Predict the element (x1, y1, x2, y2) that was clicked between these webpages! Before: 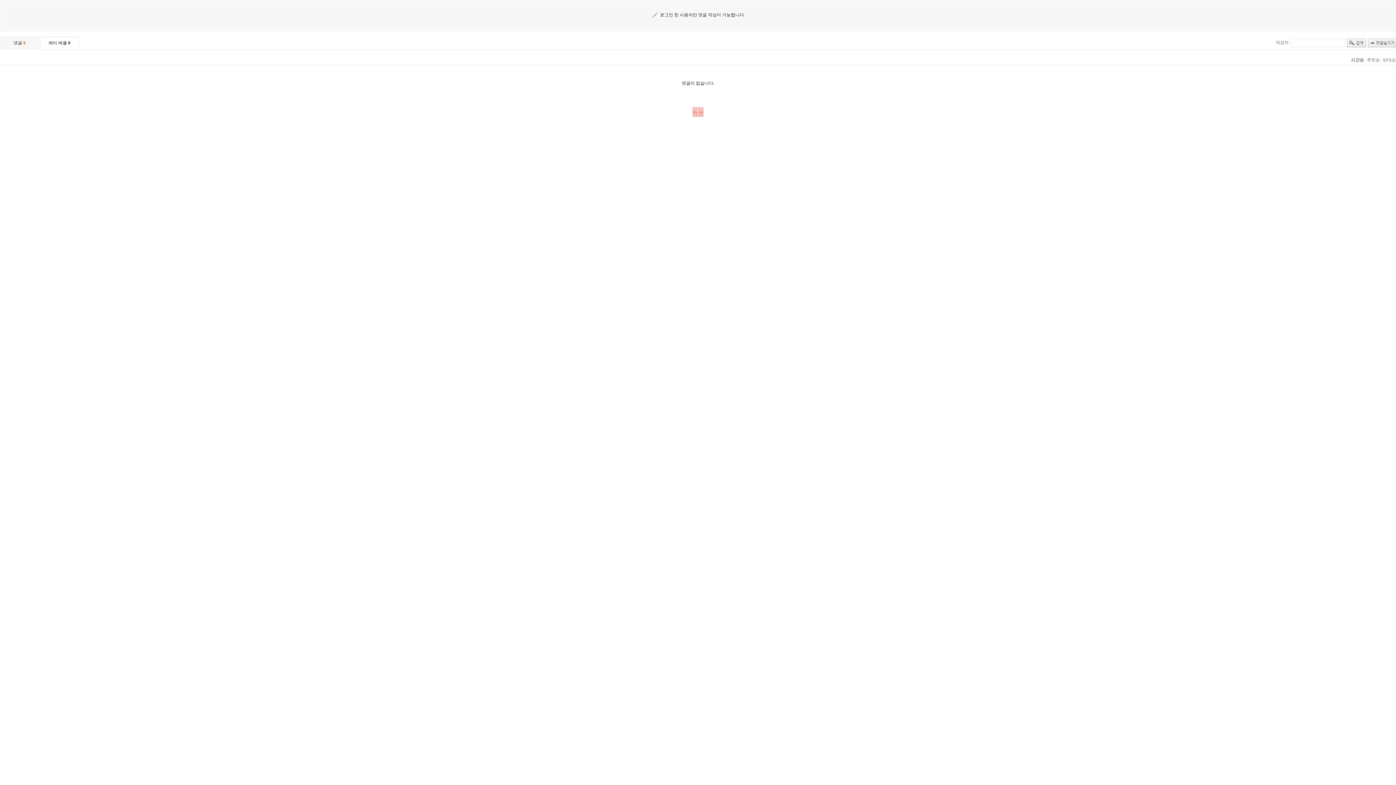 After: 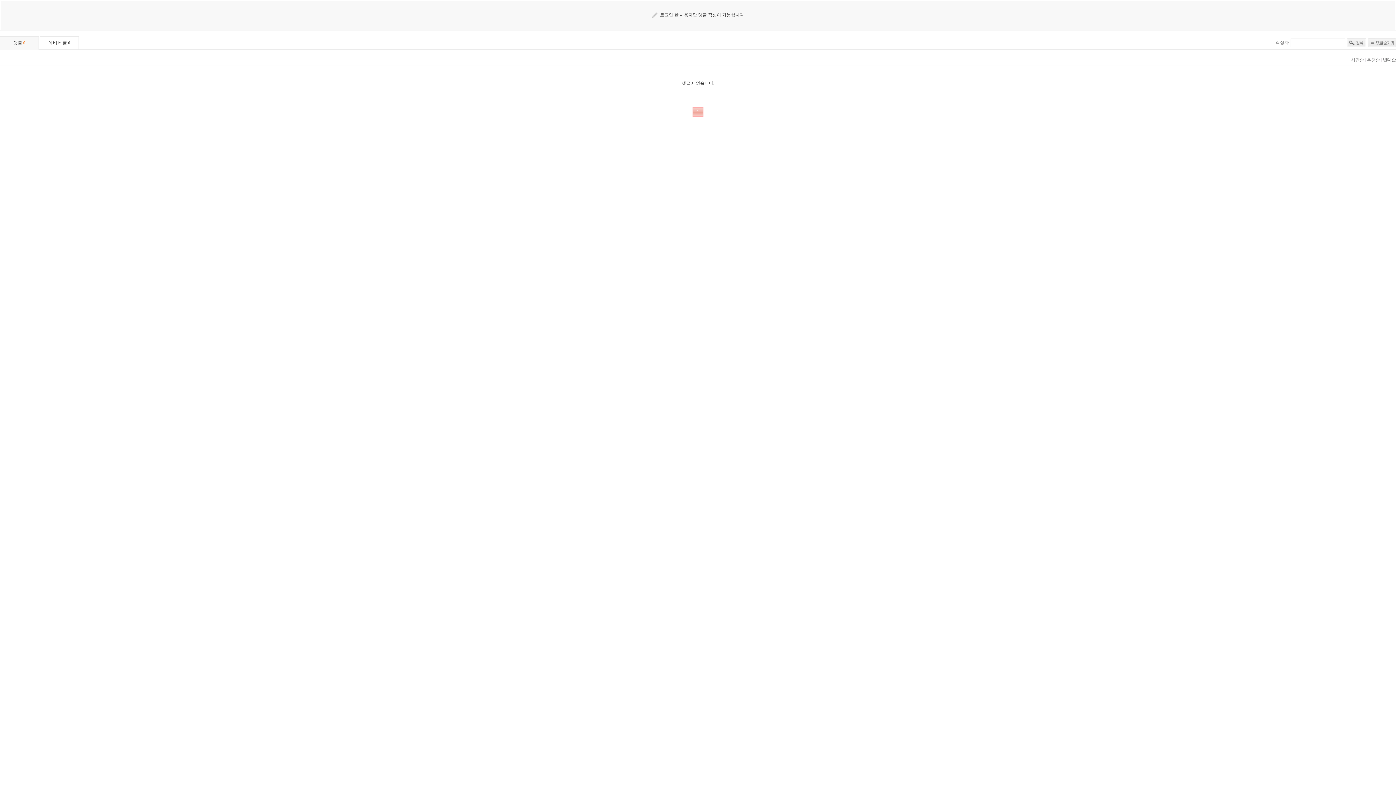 Action: label: 반대순 bbox: (1383, 57, 1396, 62)